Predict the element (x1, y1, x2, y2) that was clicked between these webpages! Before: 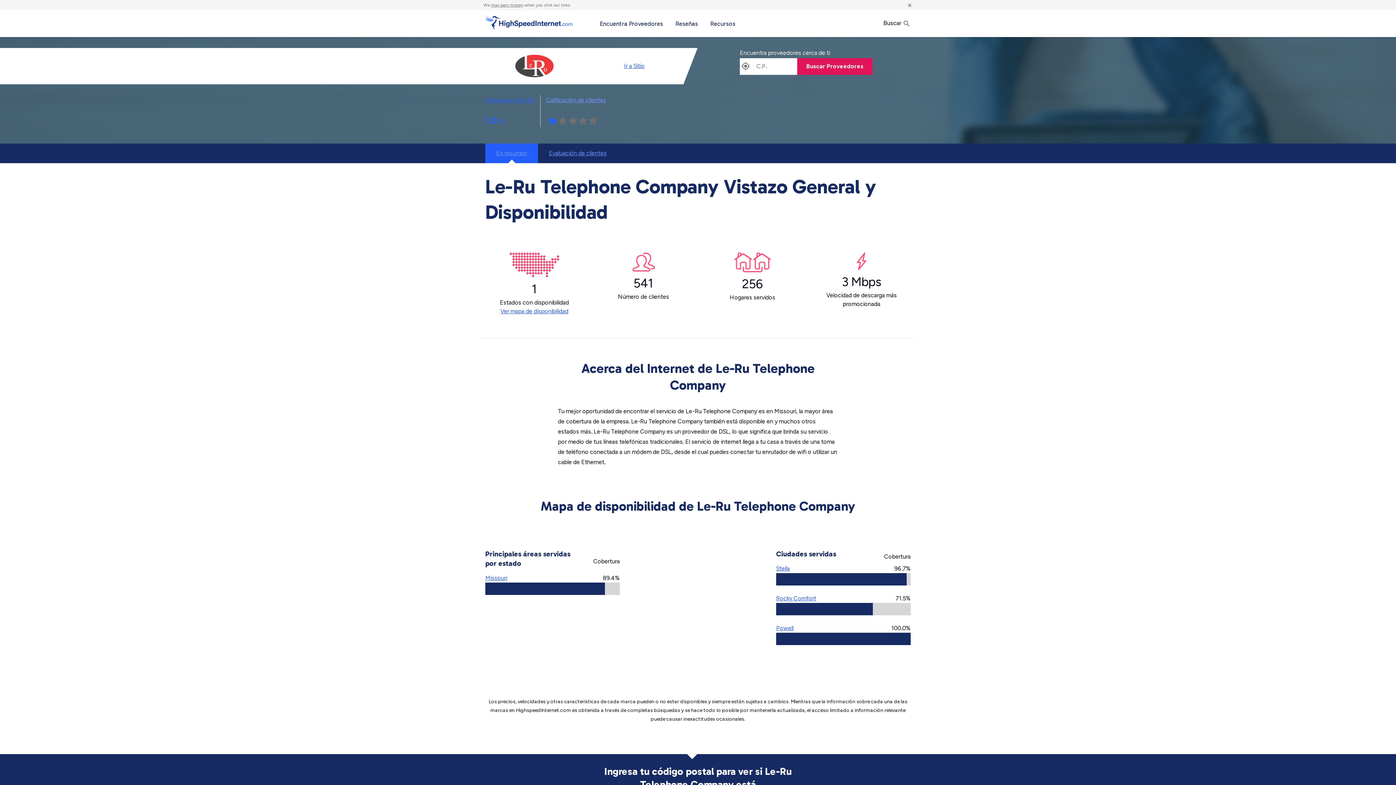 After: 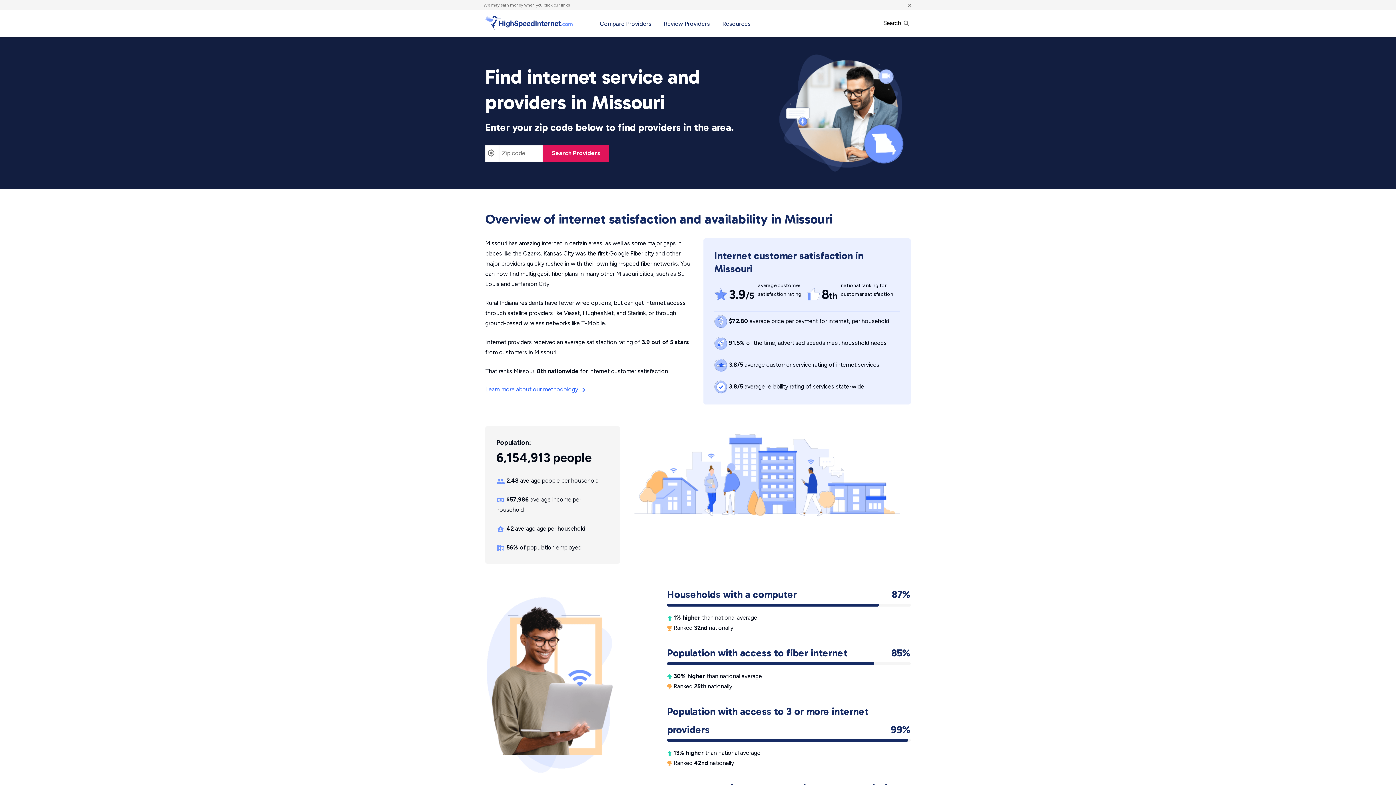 Action: bbox: (485, 574, 507, 581) label: Missouri